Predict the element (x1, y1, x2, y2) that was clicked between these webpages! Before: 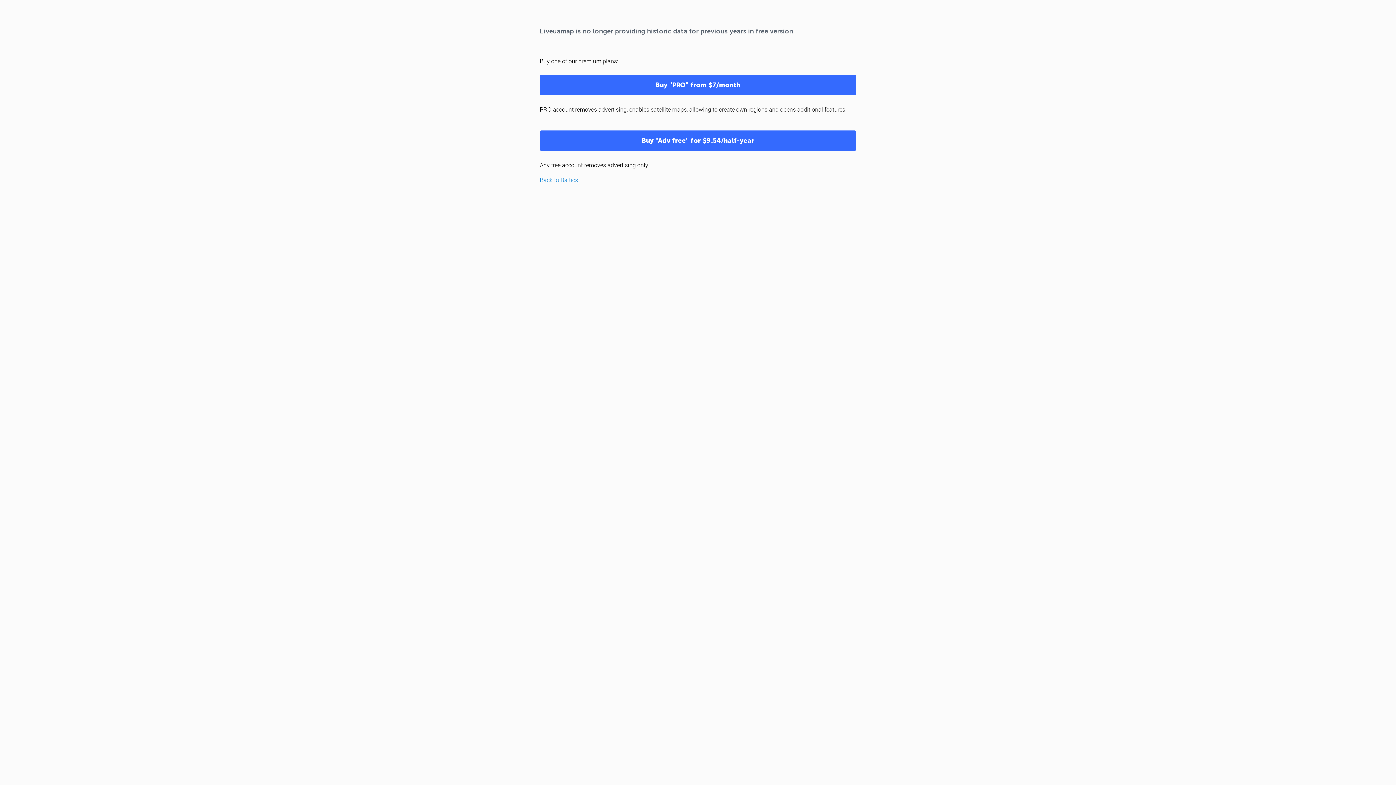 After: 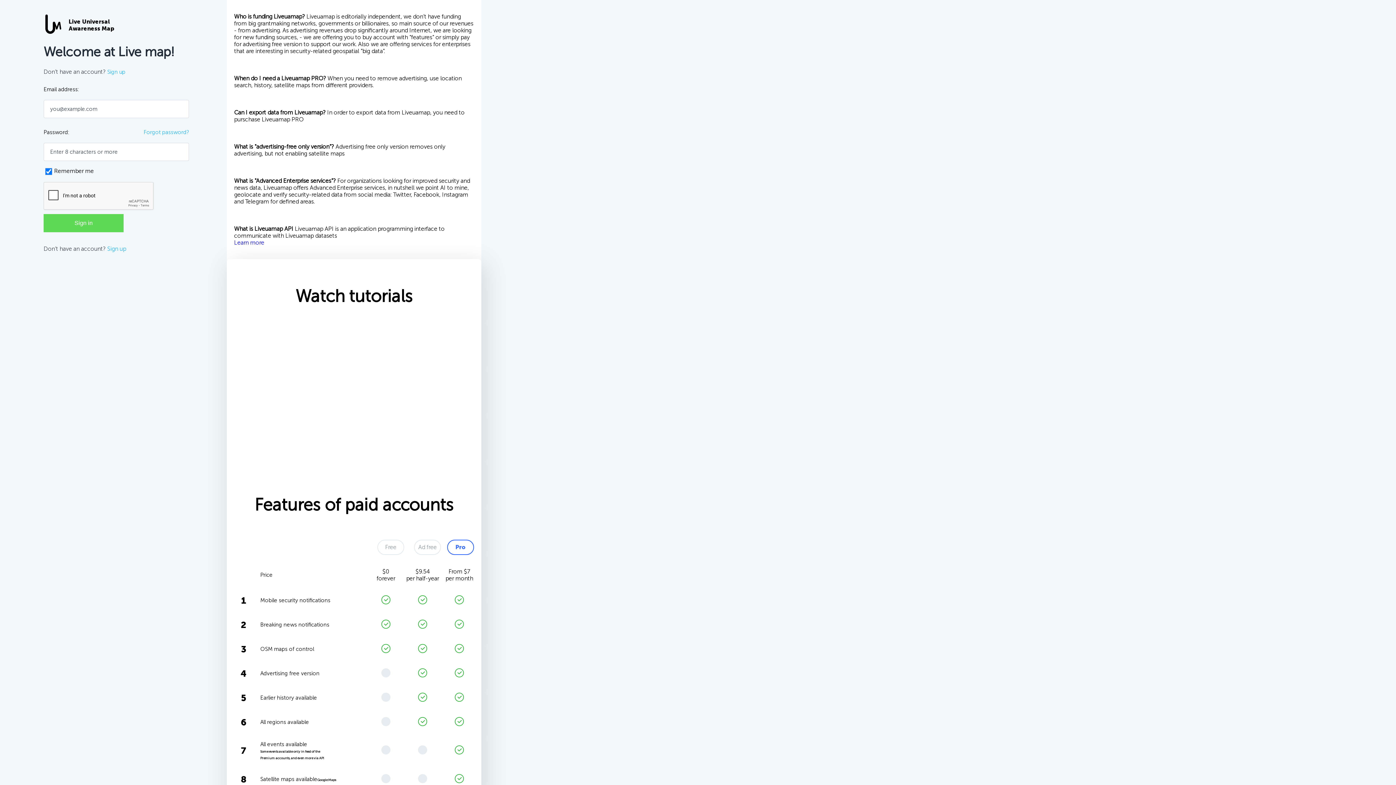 Action: label: Buy "Adv free" for $9.54/half-year bbox: (540, 130, 856, 150)